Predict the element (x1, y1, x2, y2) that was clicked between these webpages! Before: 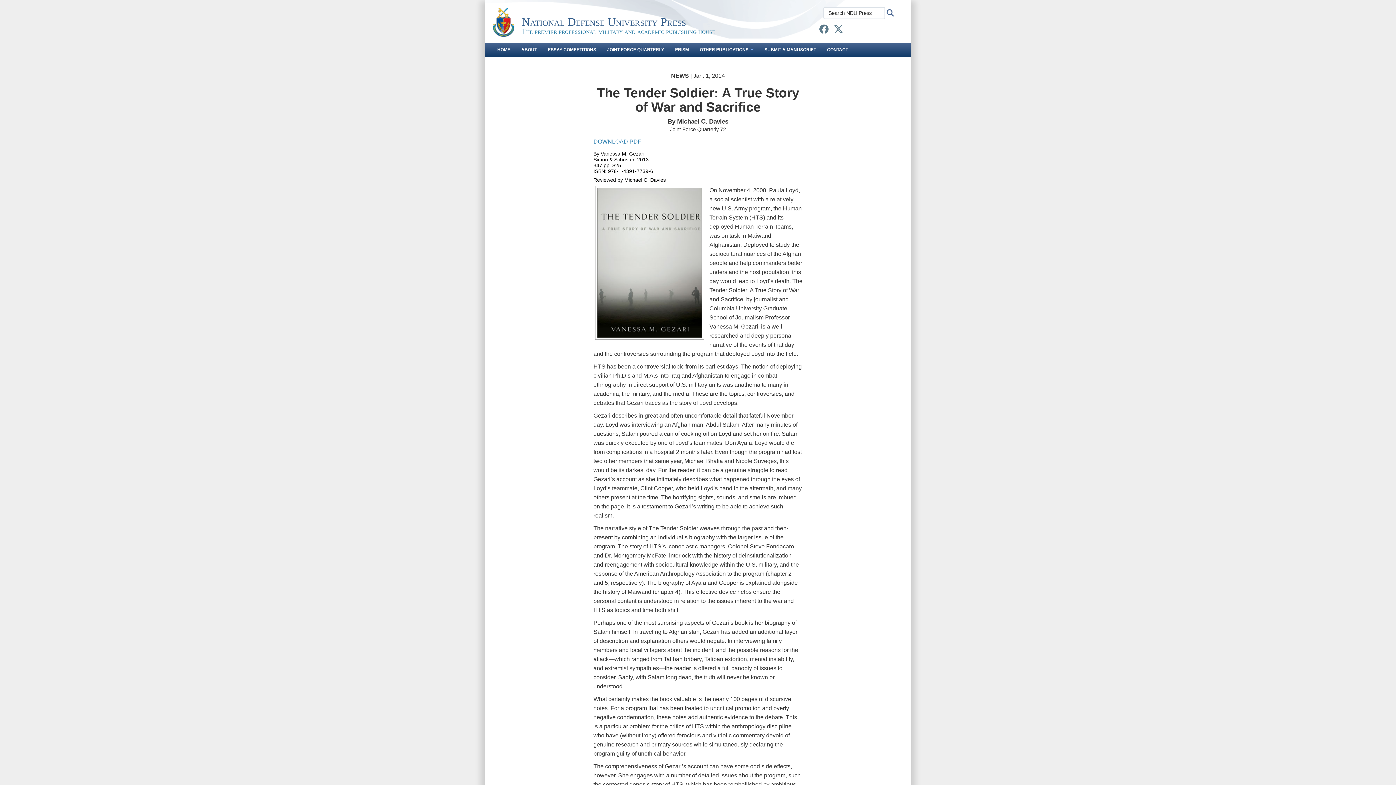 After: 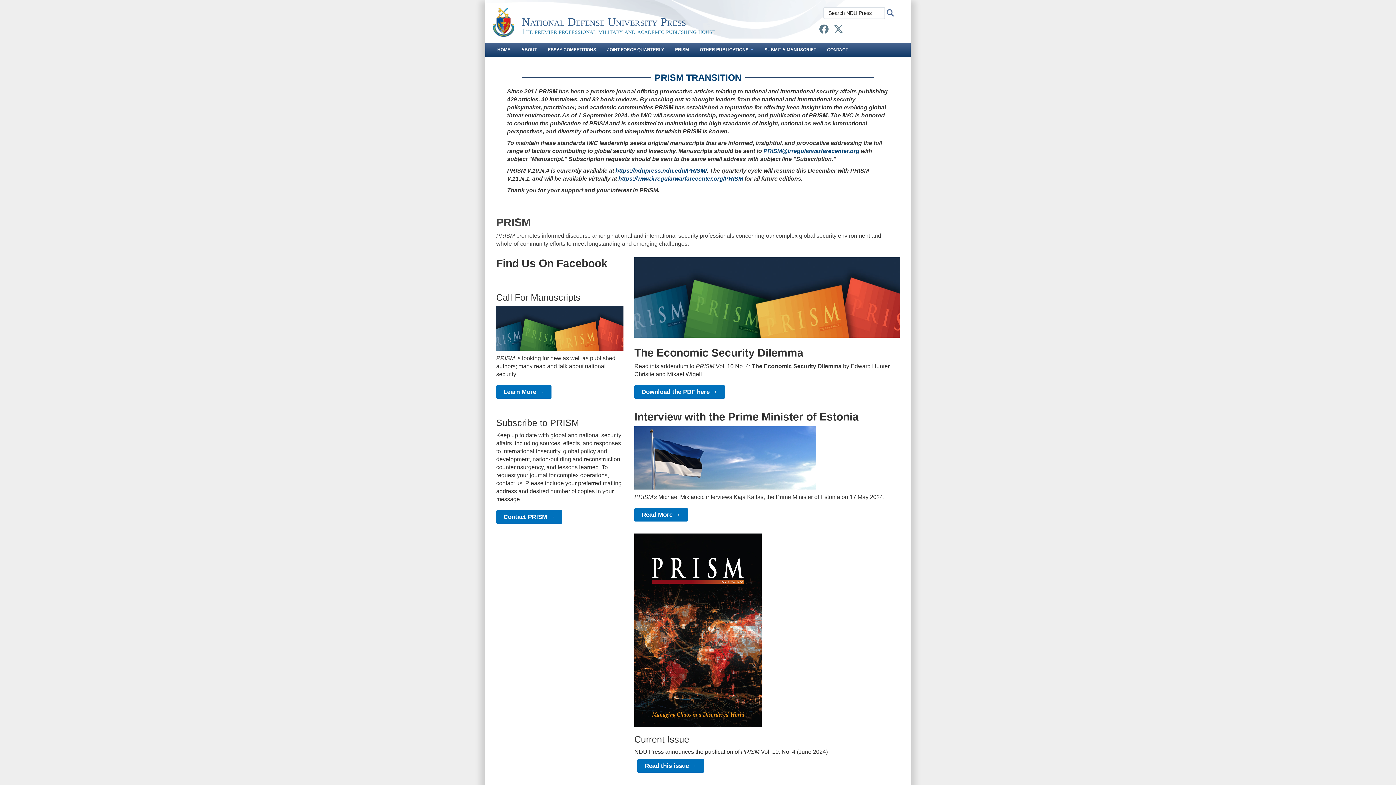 Action: label: PRISM bbox: (669, 42, 694, 56)